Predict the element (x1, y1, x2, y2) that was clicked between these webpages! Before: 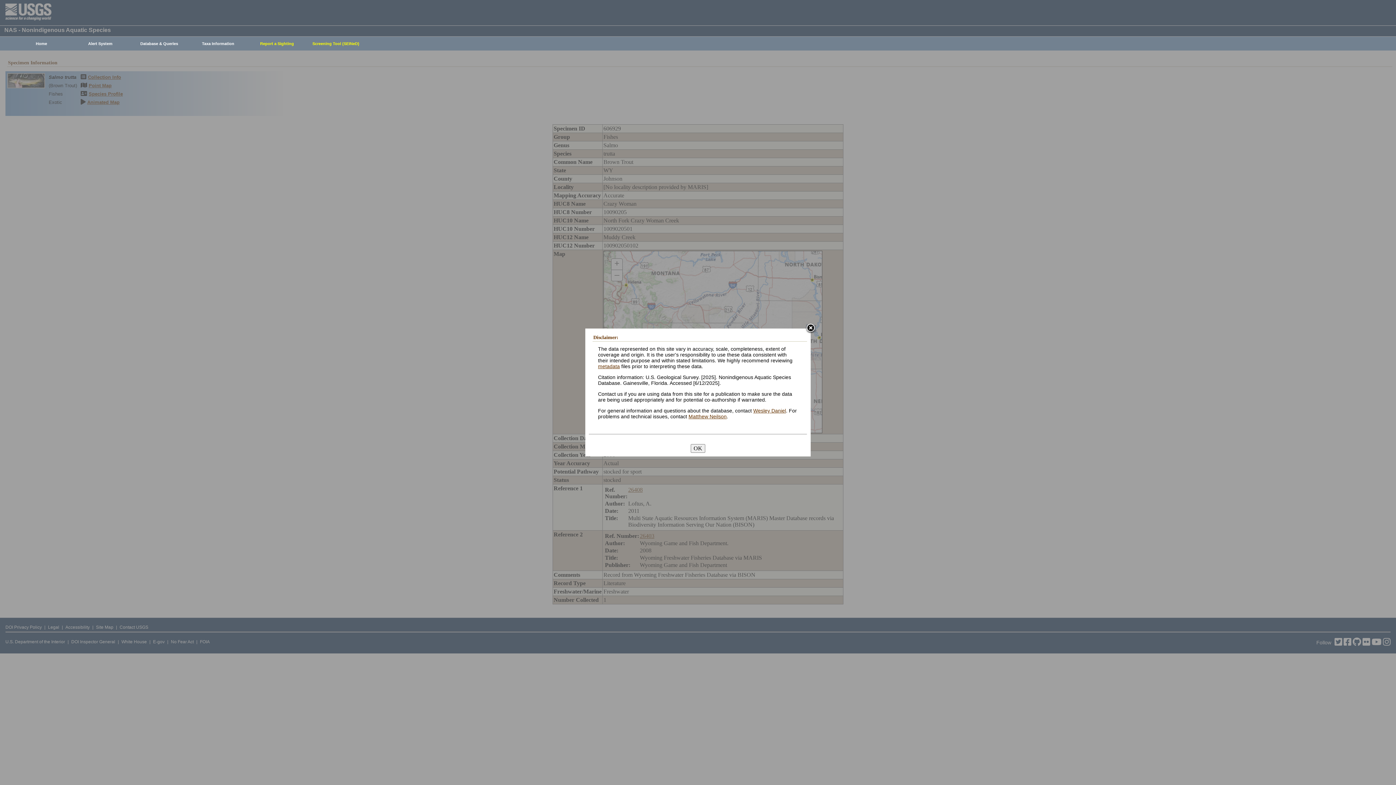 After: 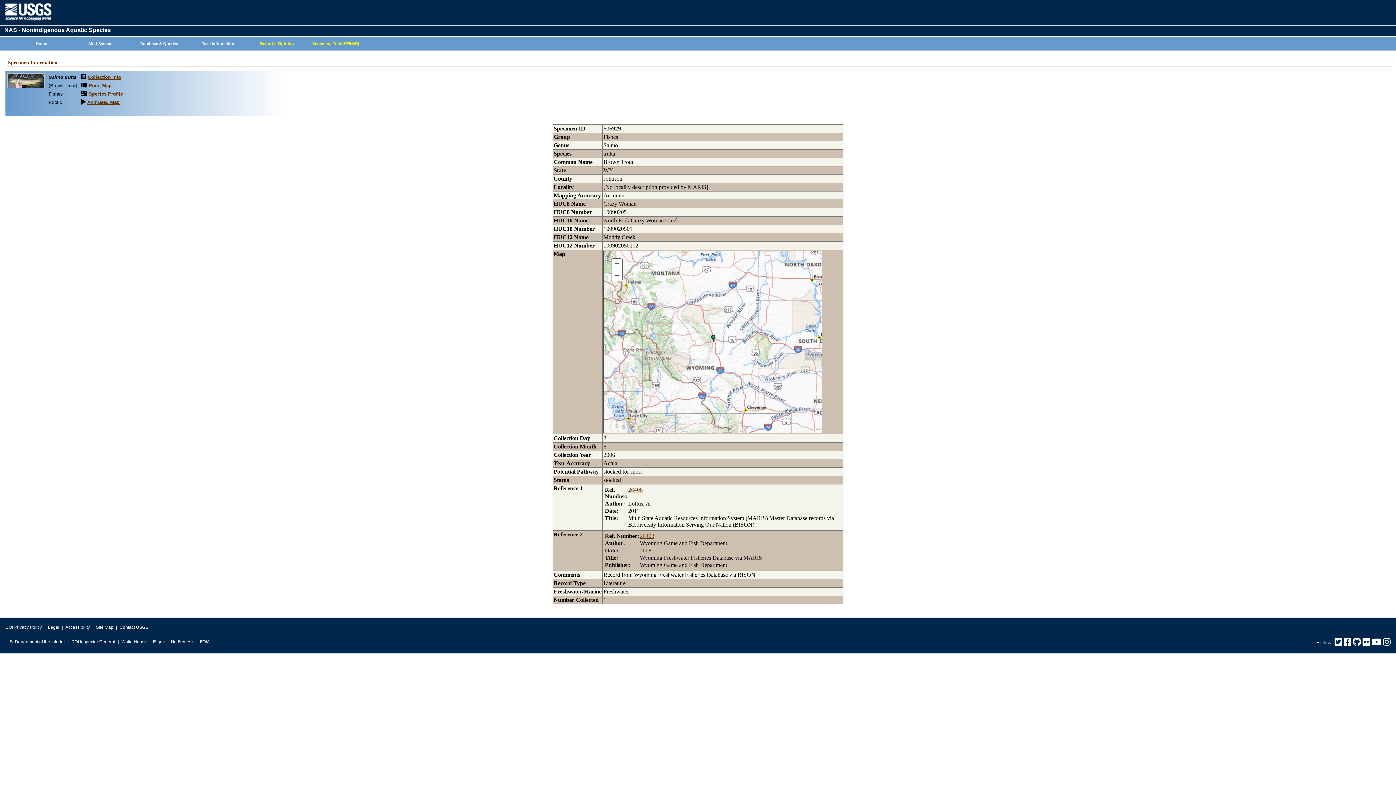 Action: bbox: (805, 323, 816, 334)